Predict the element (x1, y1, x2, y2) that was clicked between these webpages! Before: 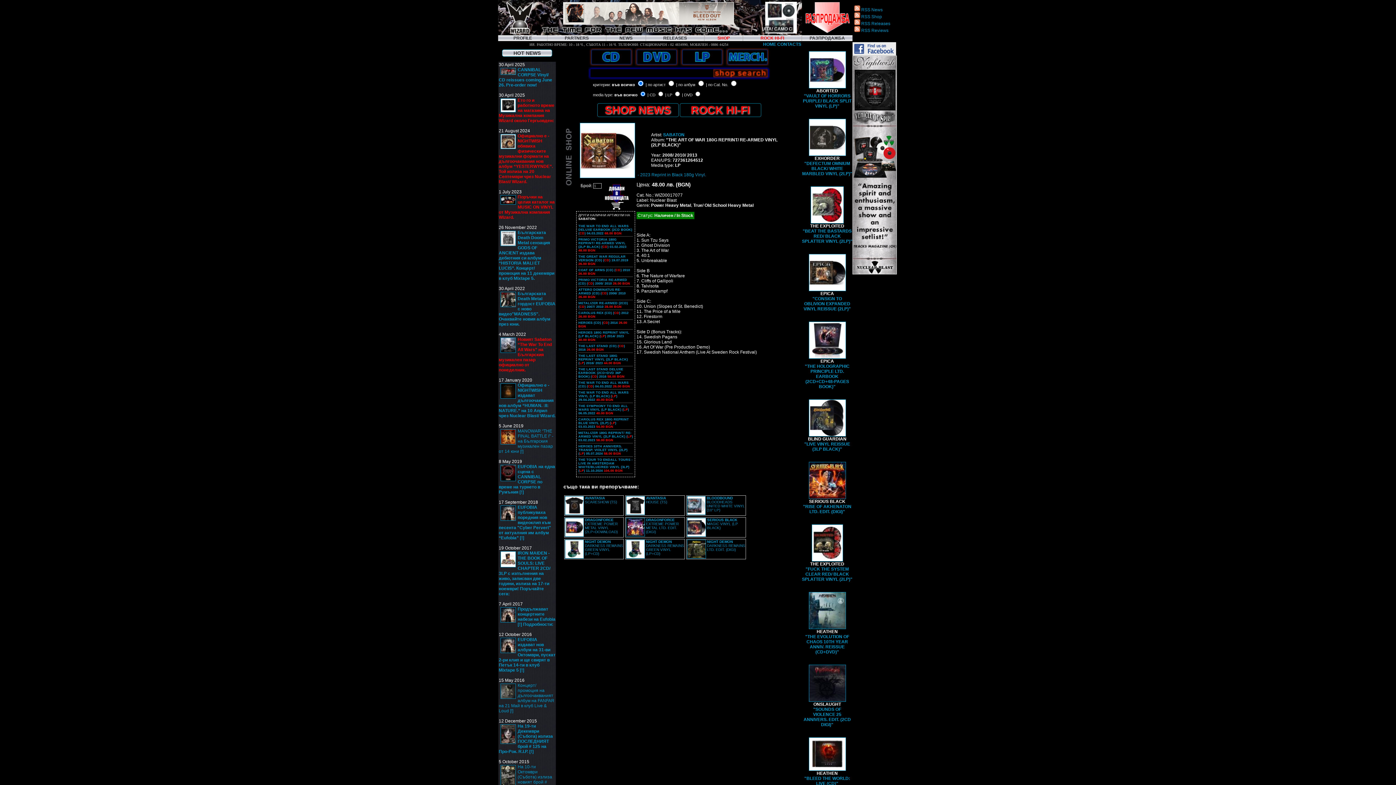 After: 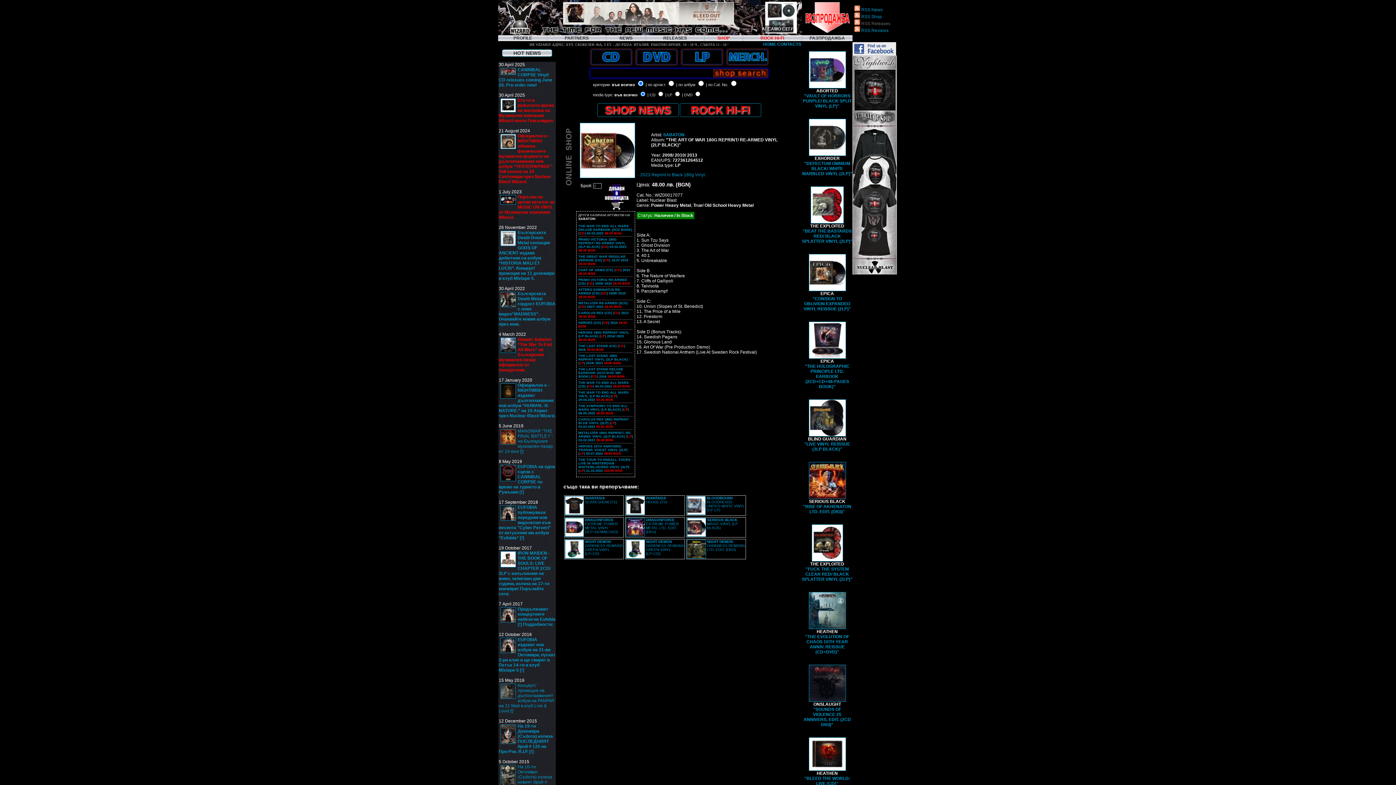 Action: bbox: (854, 21, 890, 26) label:  RSS Releases